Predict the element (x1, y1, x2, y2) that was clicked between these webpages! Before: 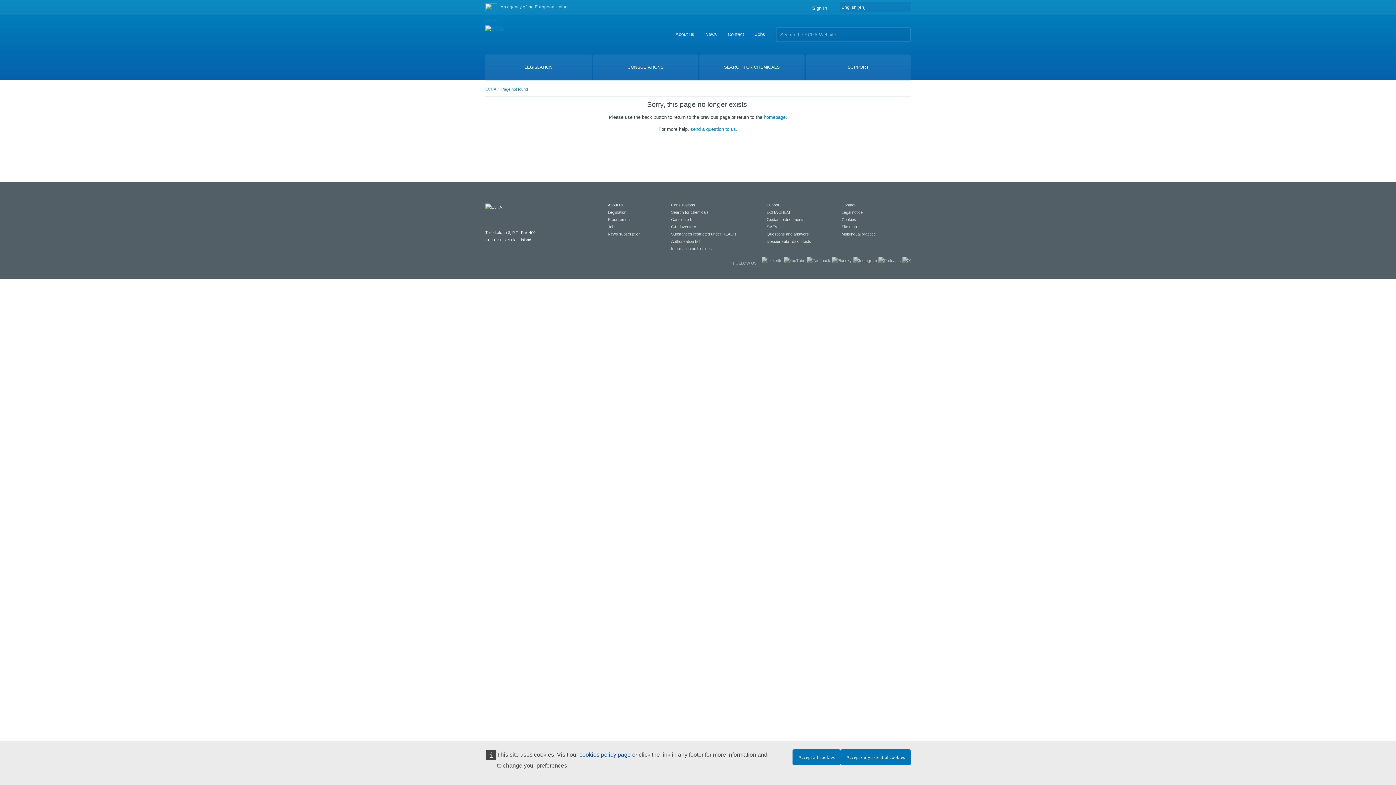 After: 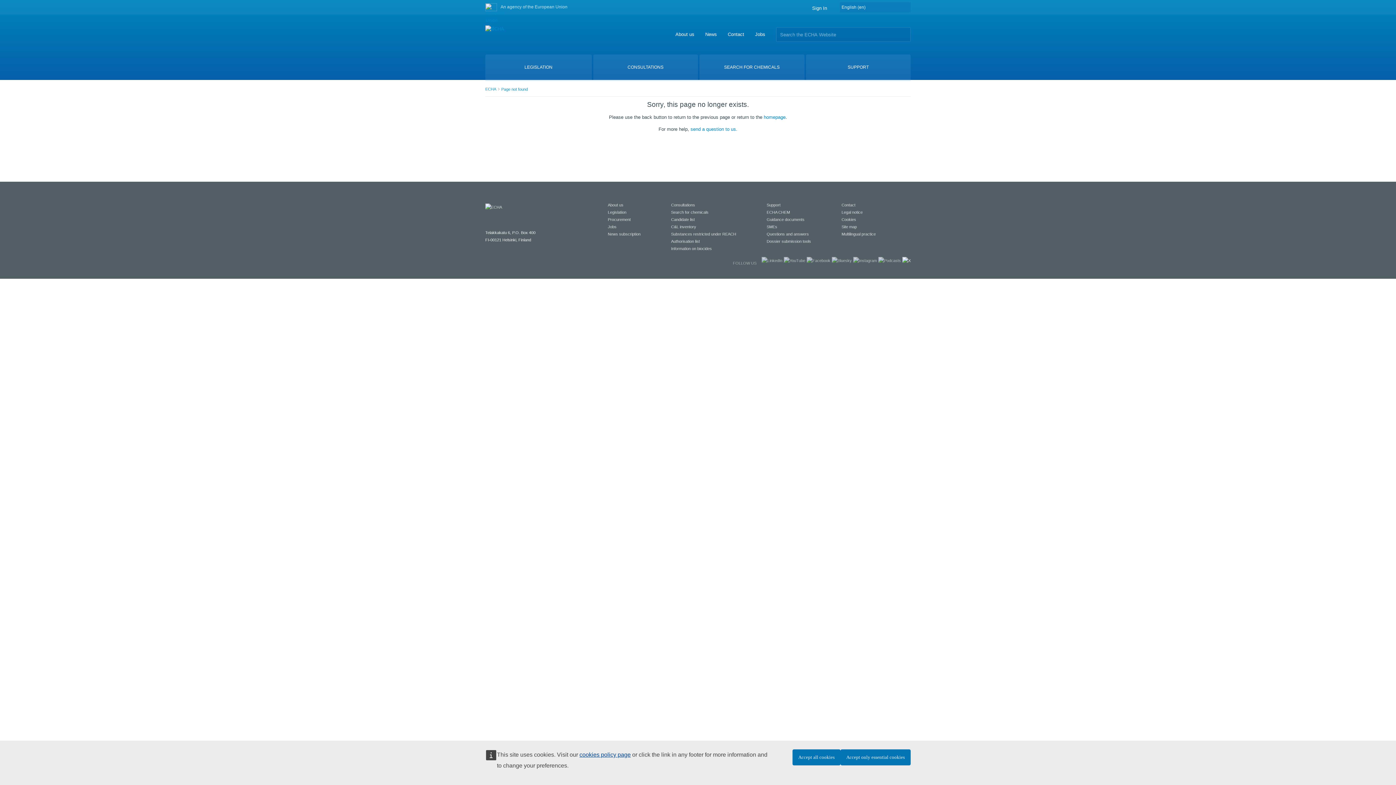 Action: bbox: (902, 258, 910, 262)